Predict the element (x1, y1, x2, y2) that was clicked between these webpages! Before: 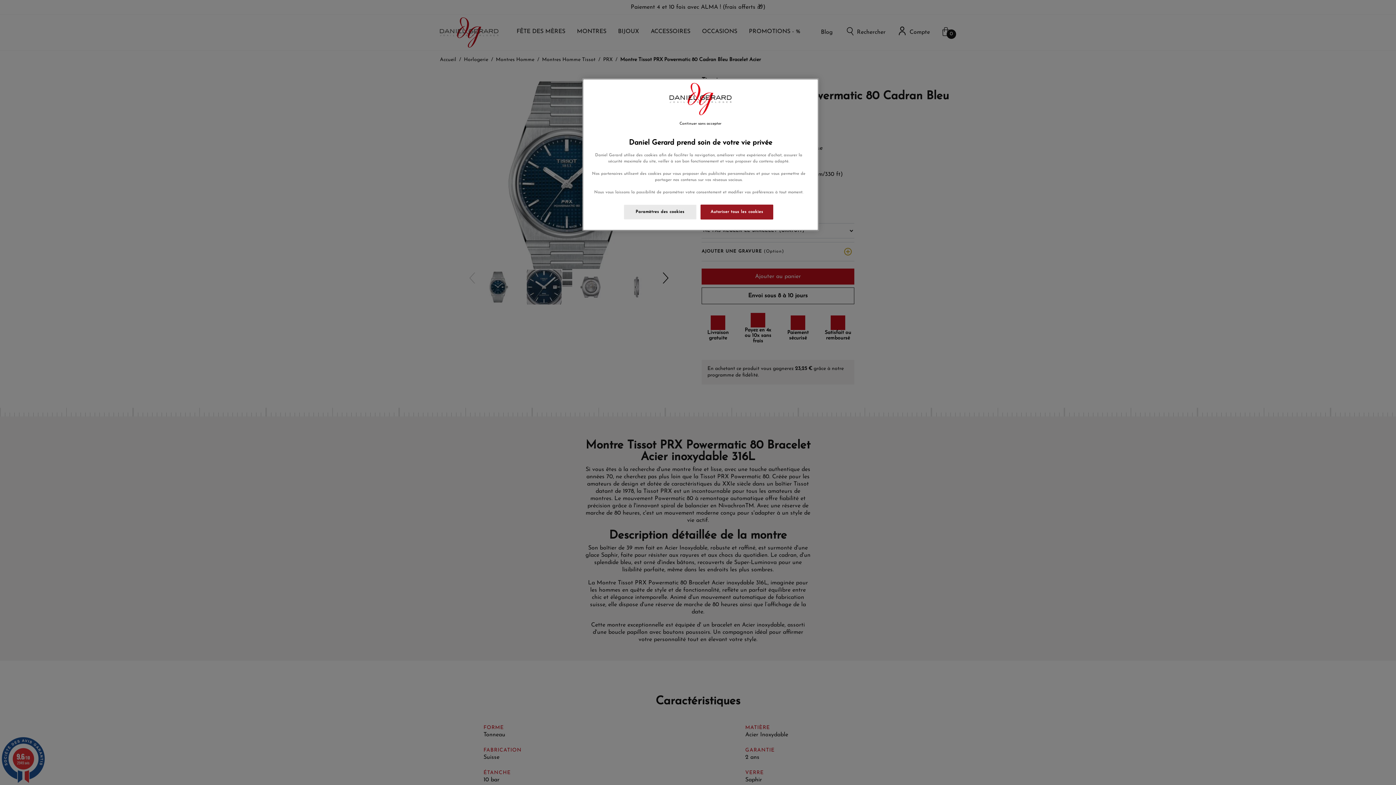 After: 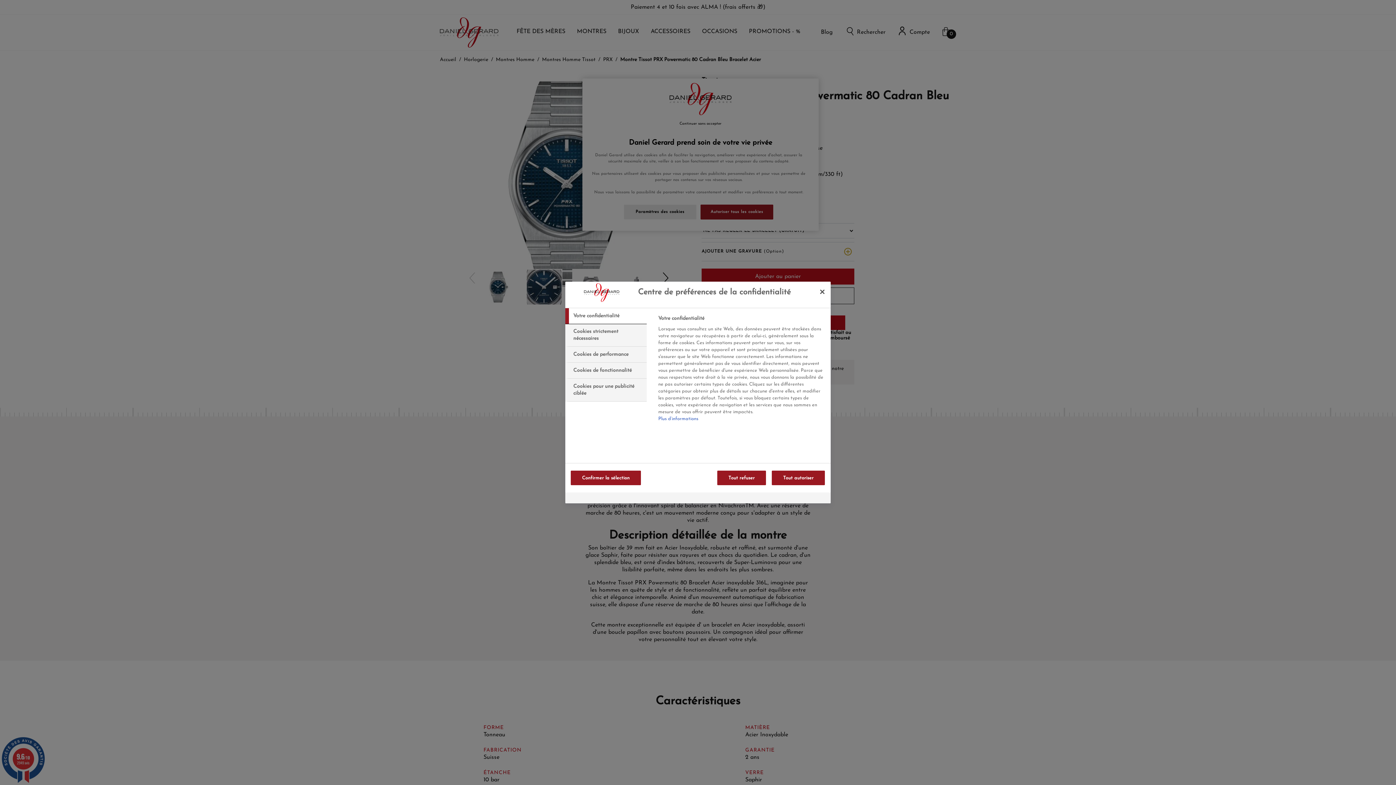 Action: bbox: (623, 204, 696, 219) label: Paramètres des cookies